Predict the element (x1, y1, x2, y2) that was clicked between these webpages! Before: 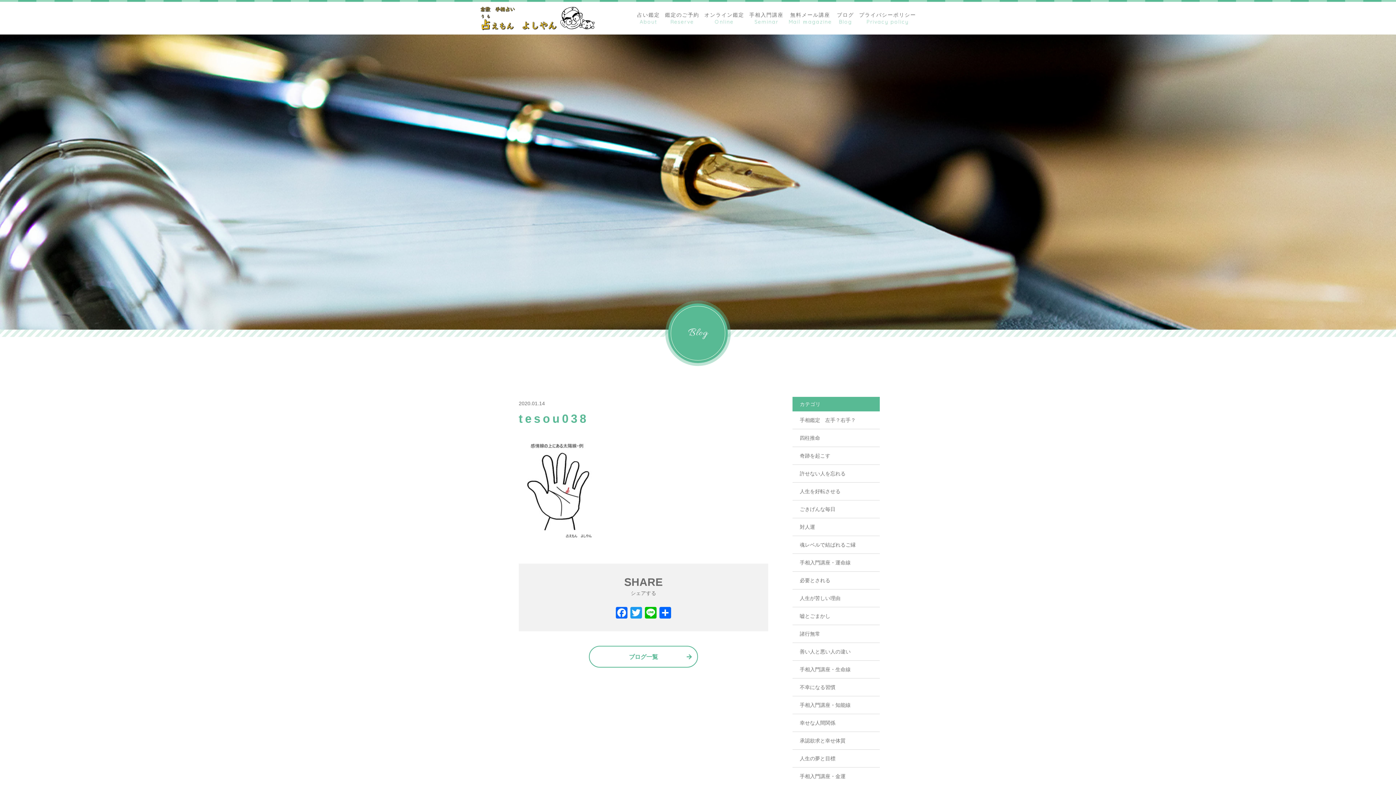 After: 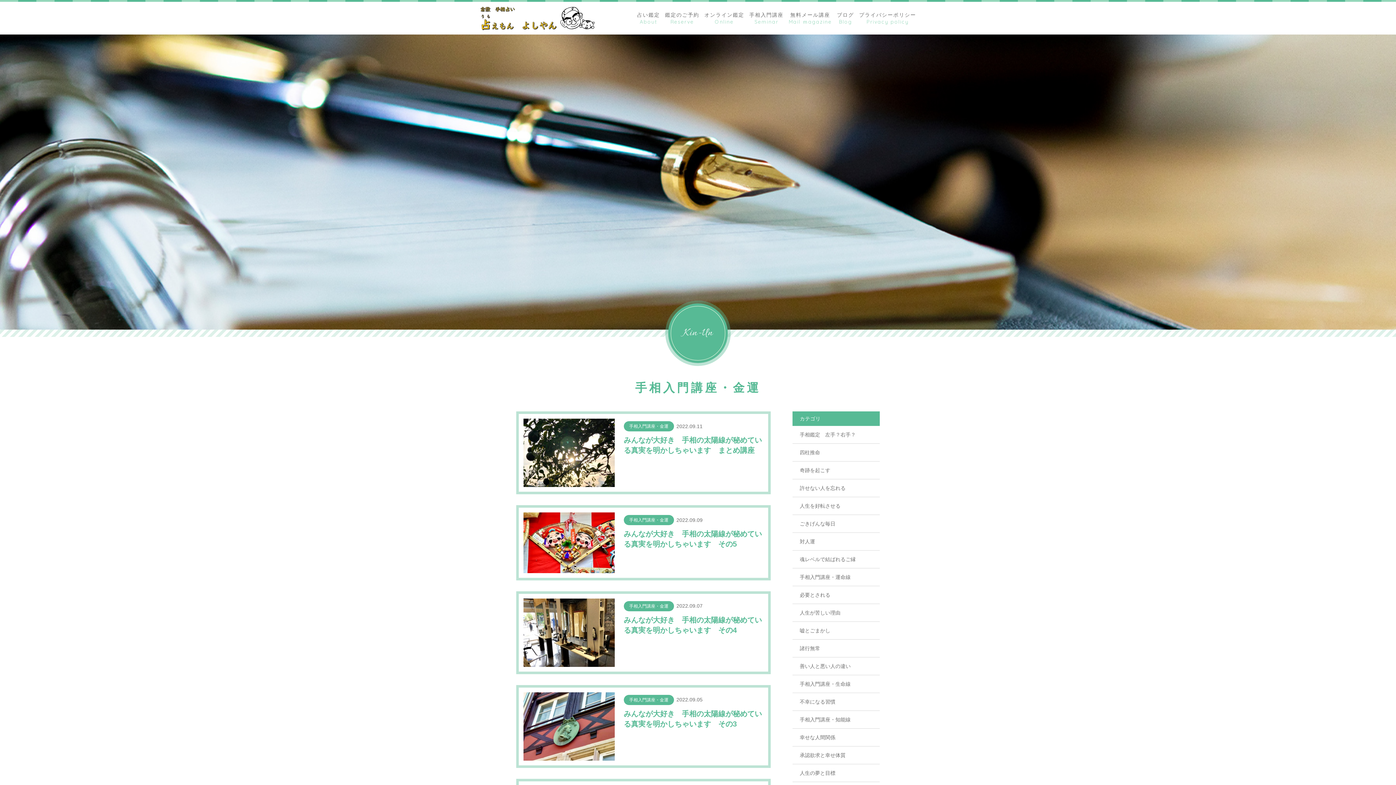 Action: bbox: (792, 768, 880, 785) label: 手相入門講座・金運